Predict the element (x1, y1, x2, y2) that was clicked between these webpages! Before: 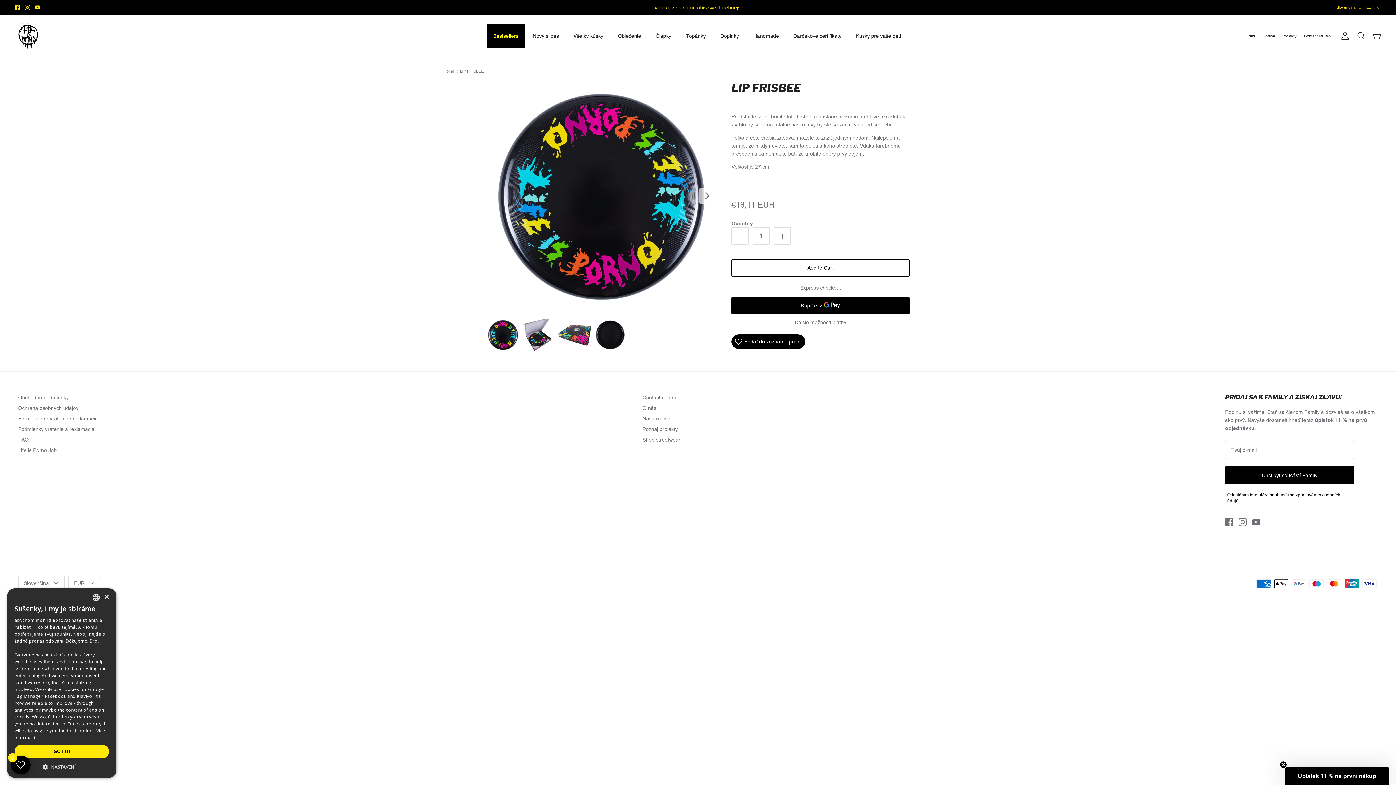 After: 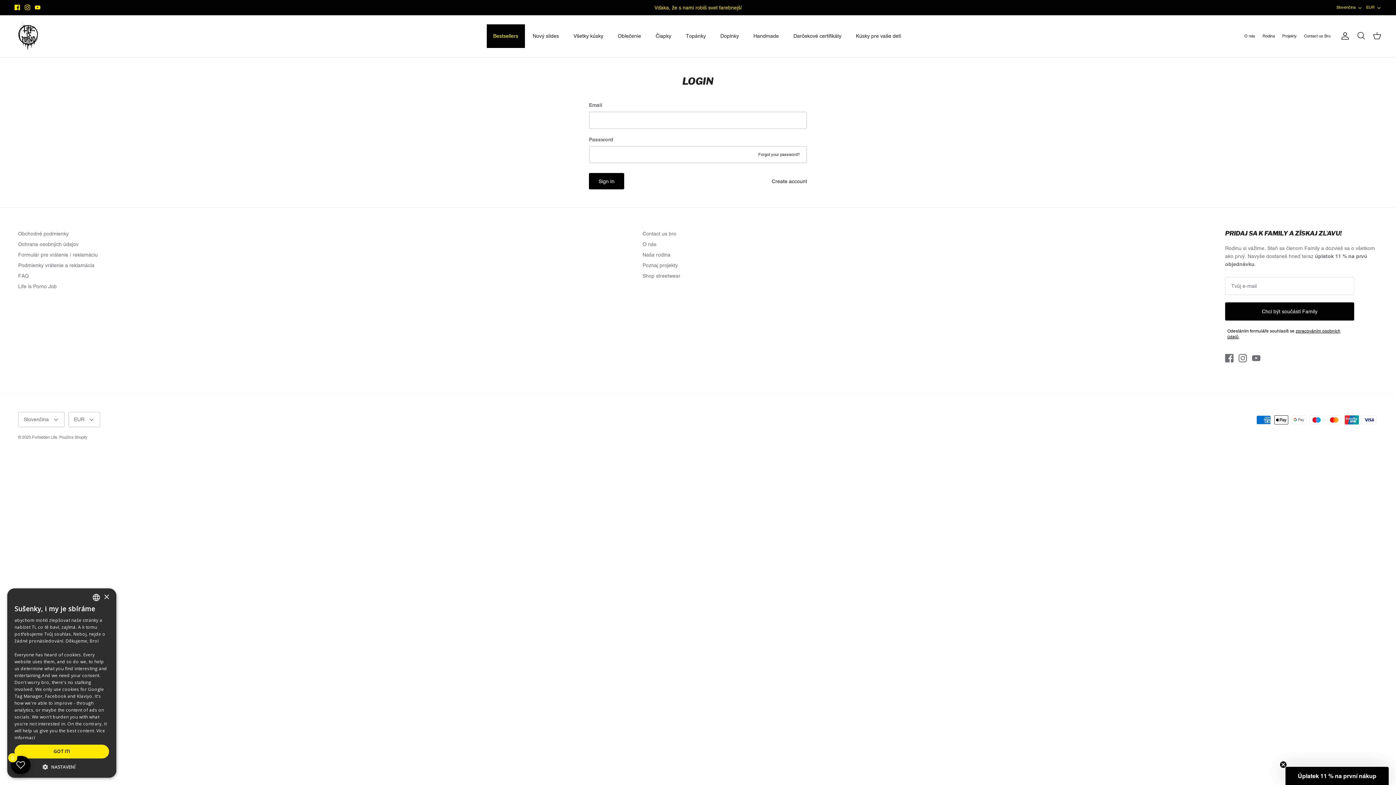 Action: bbox: (1338, 31, 1349, 40) label: Account